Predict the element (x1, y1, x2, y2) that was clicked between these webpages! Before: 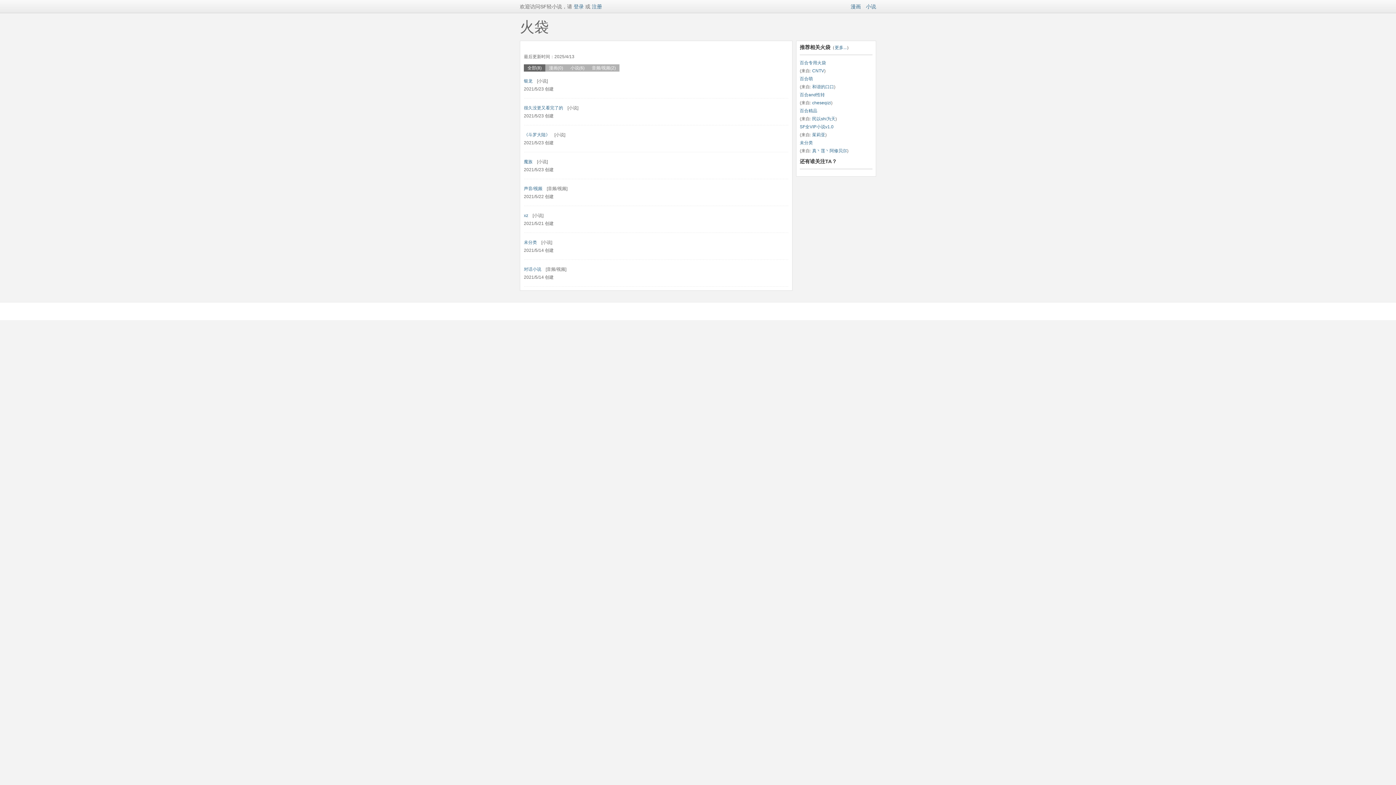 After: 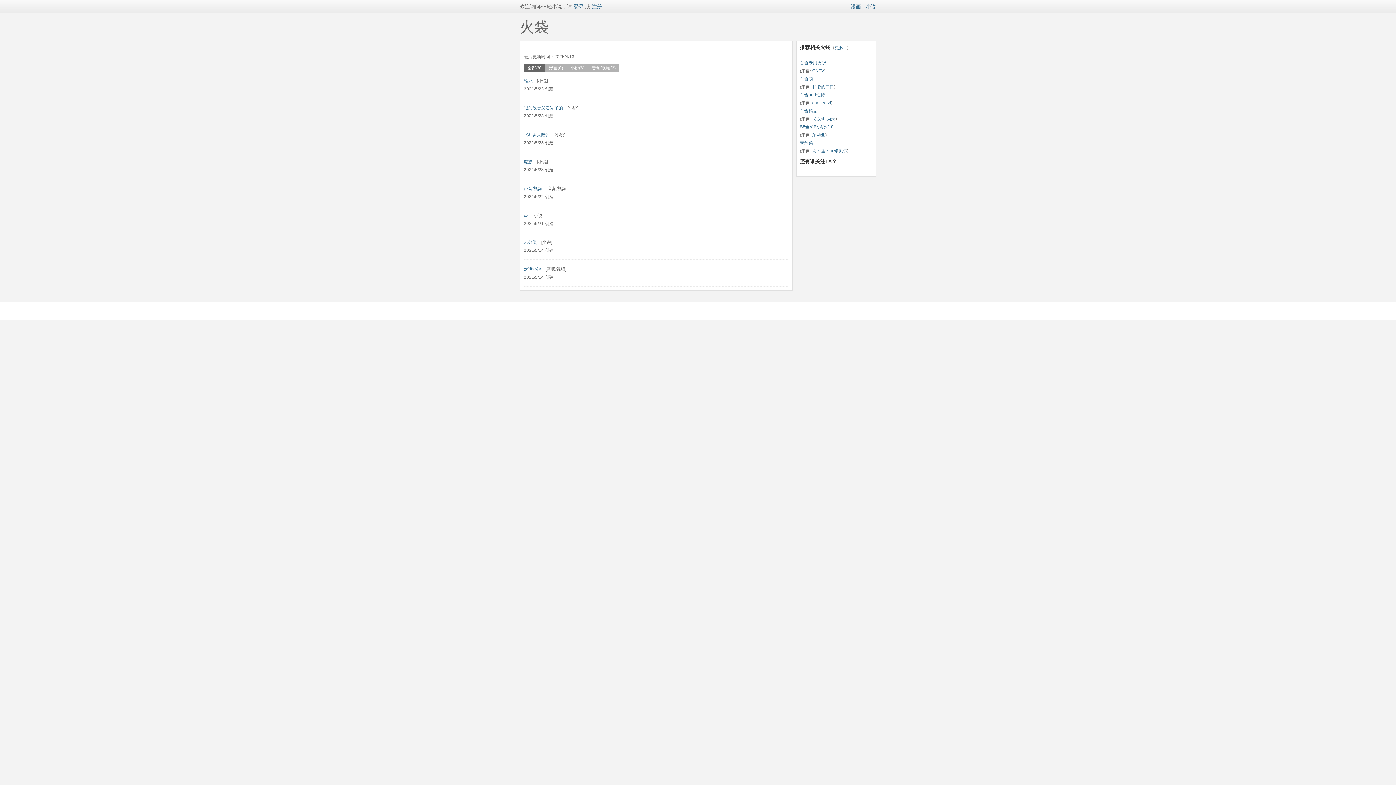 Action: label: 未分类 bbox: (800, 140, 813, 145)